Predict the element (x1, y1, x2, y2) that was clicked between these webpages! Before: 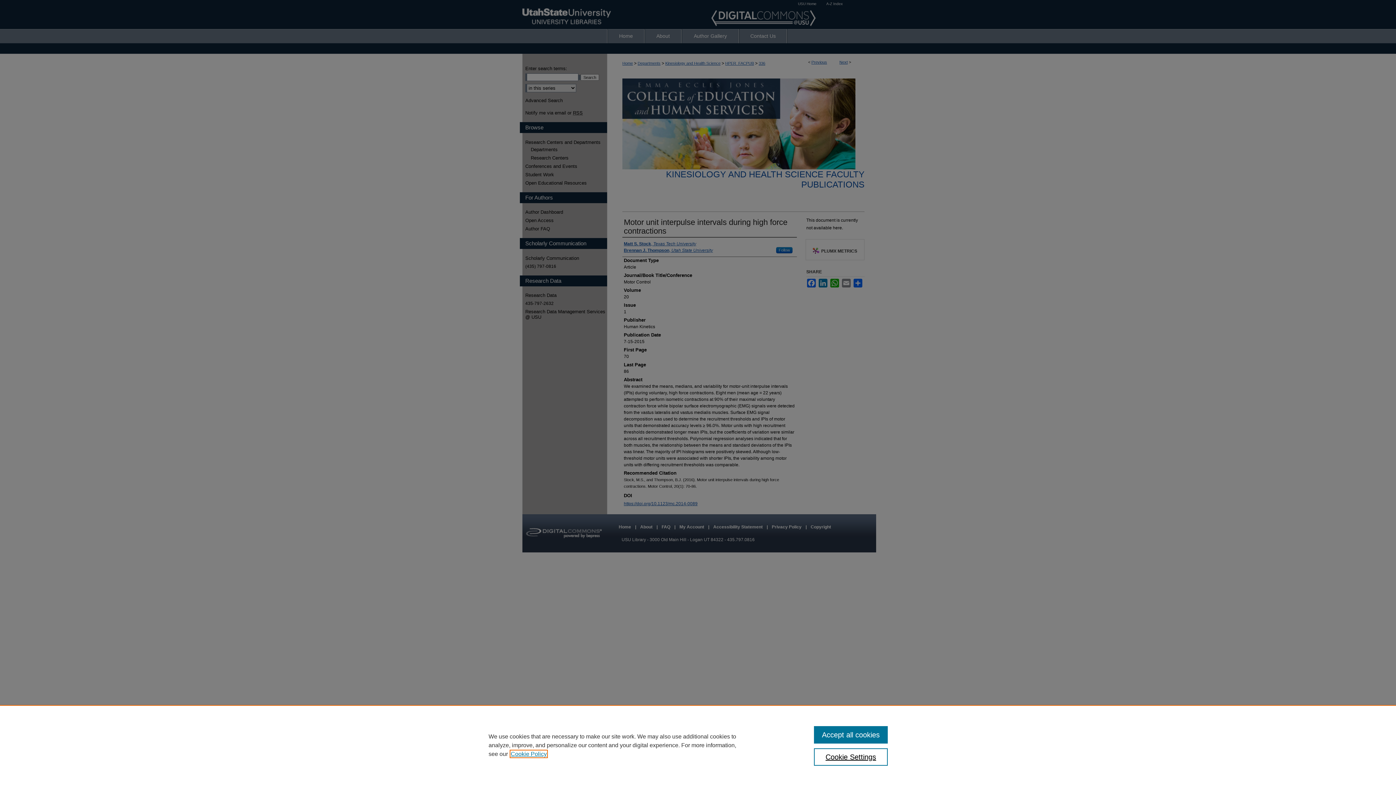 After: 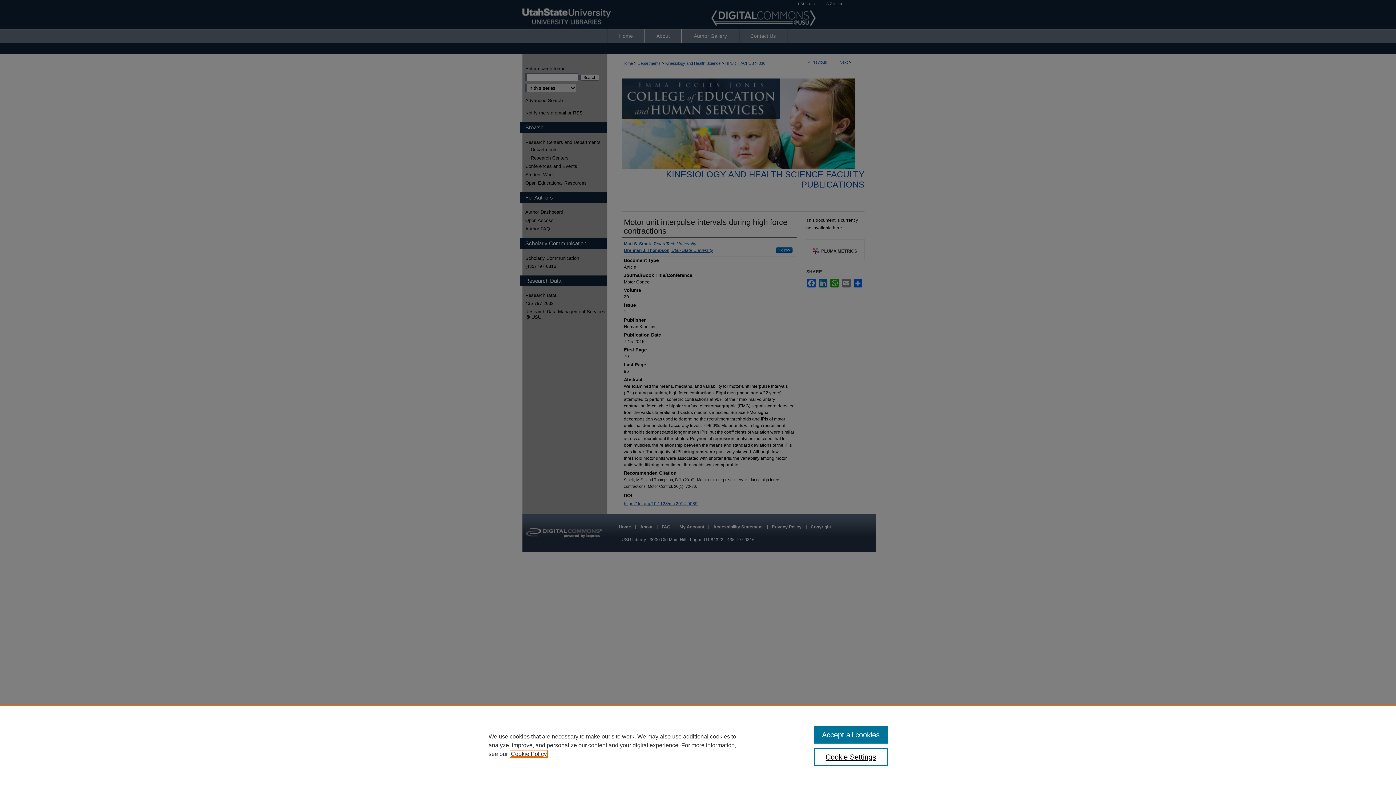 Action: bbox: (510, 751, 546, 757) label: , opens in a new tab